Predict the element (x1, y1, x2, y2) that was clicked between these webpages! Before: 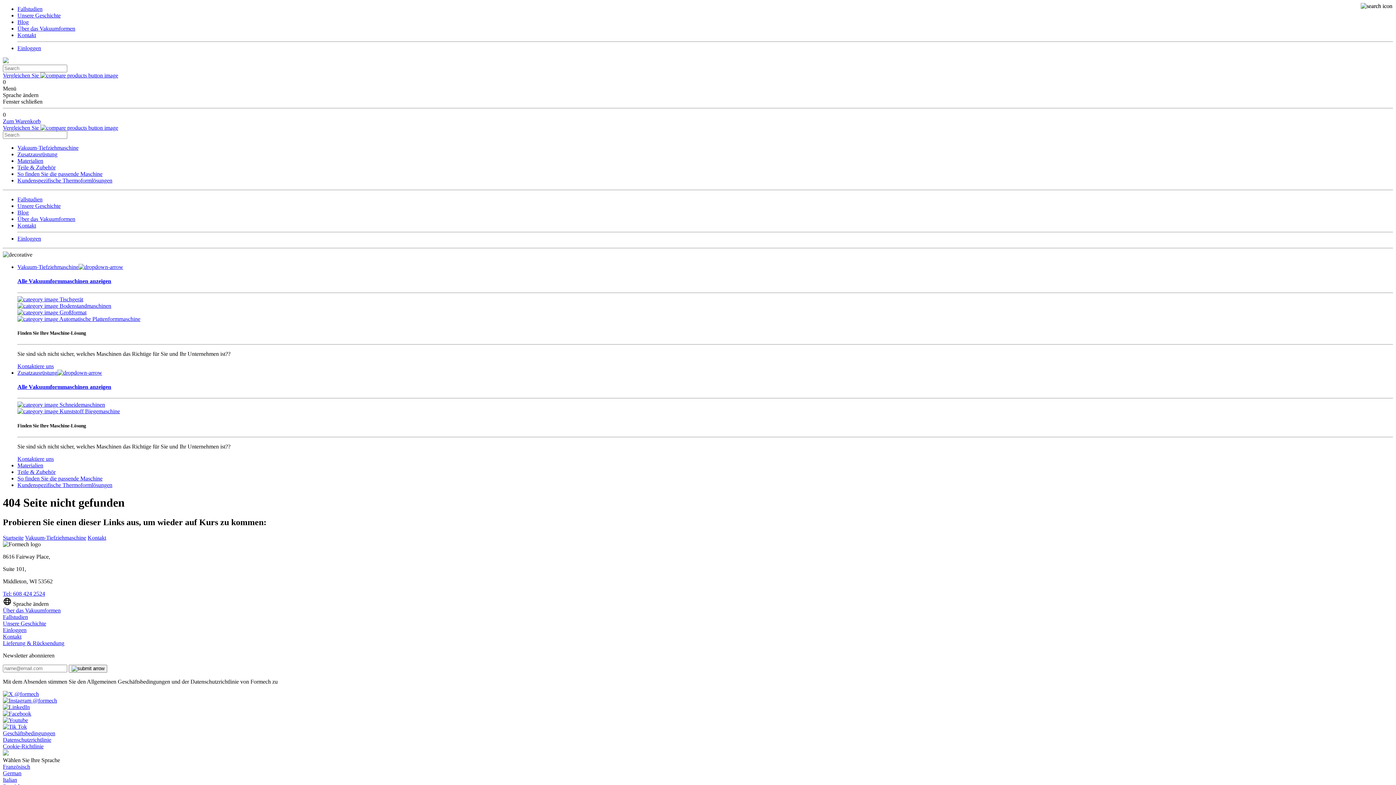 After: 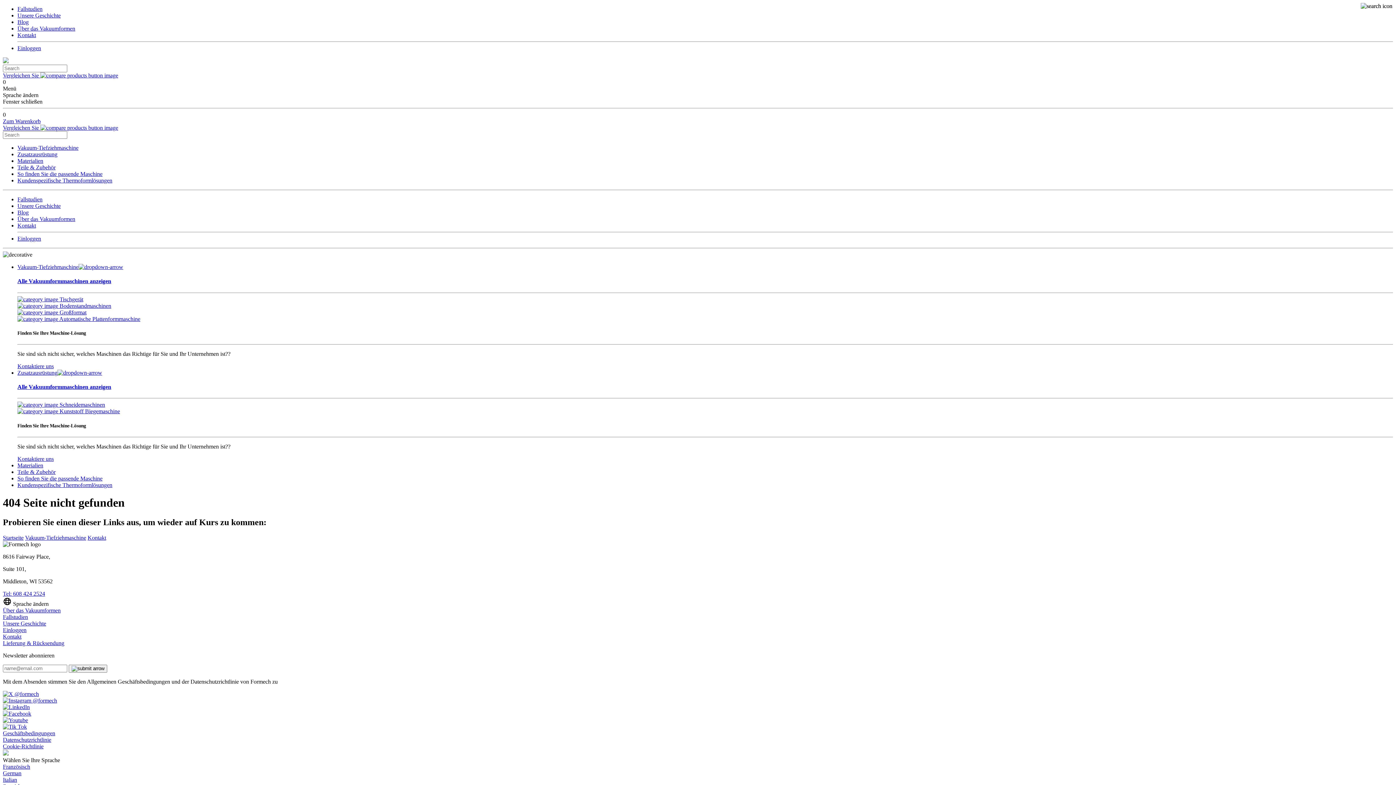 Action: label: Zusatzausrüstung bbox: (17, 151, 57, 157)